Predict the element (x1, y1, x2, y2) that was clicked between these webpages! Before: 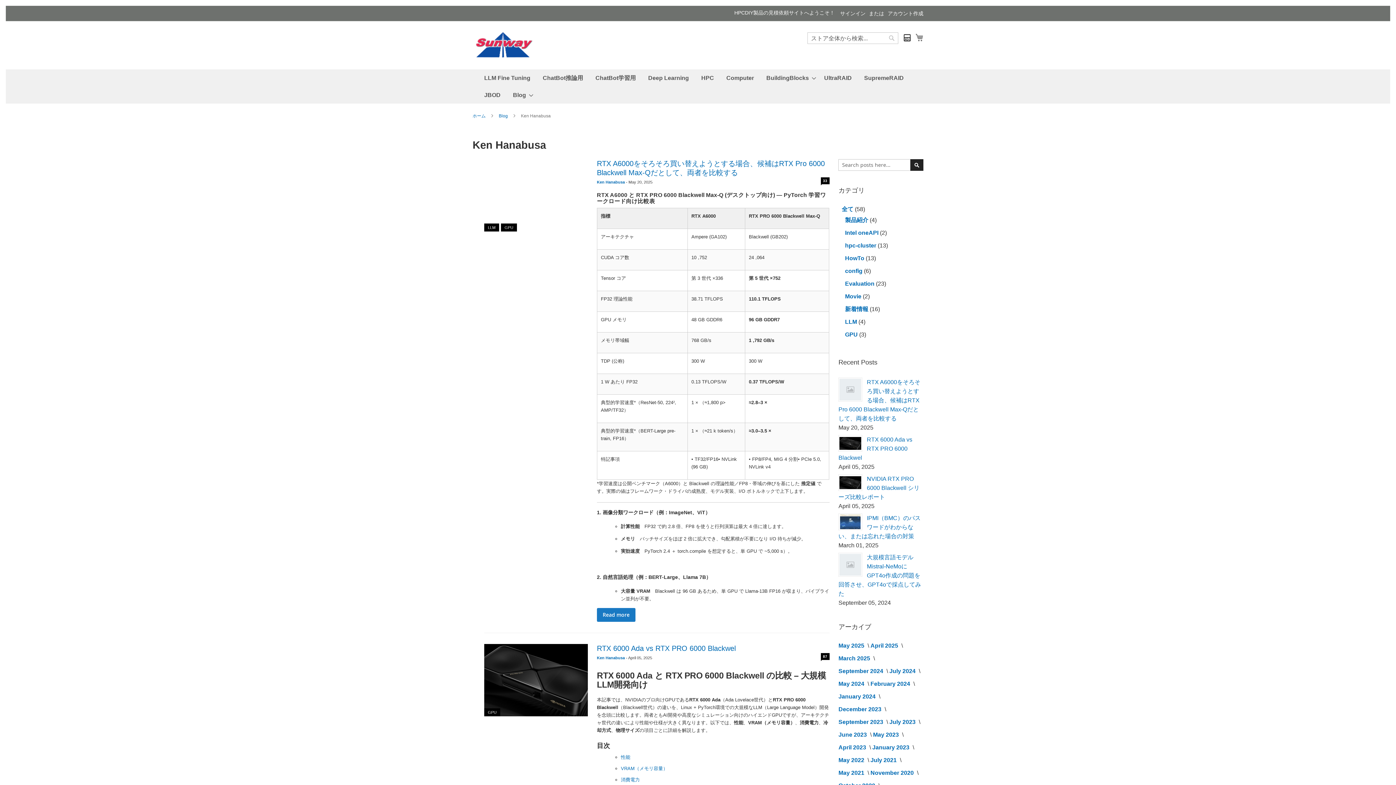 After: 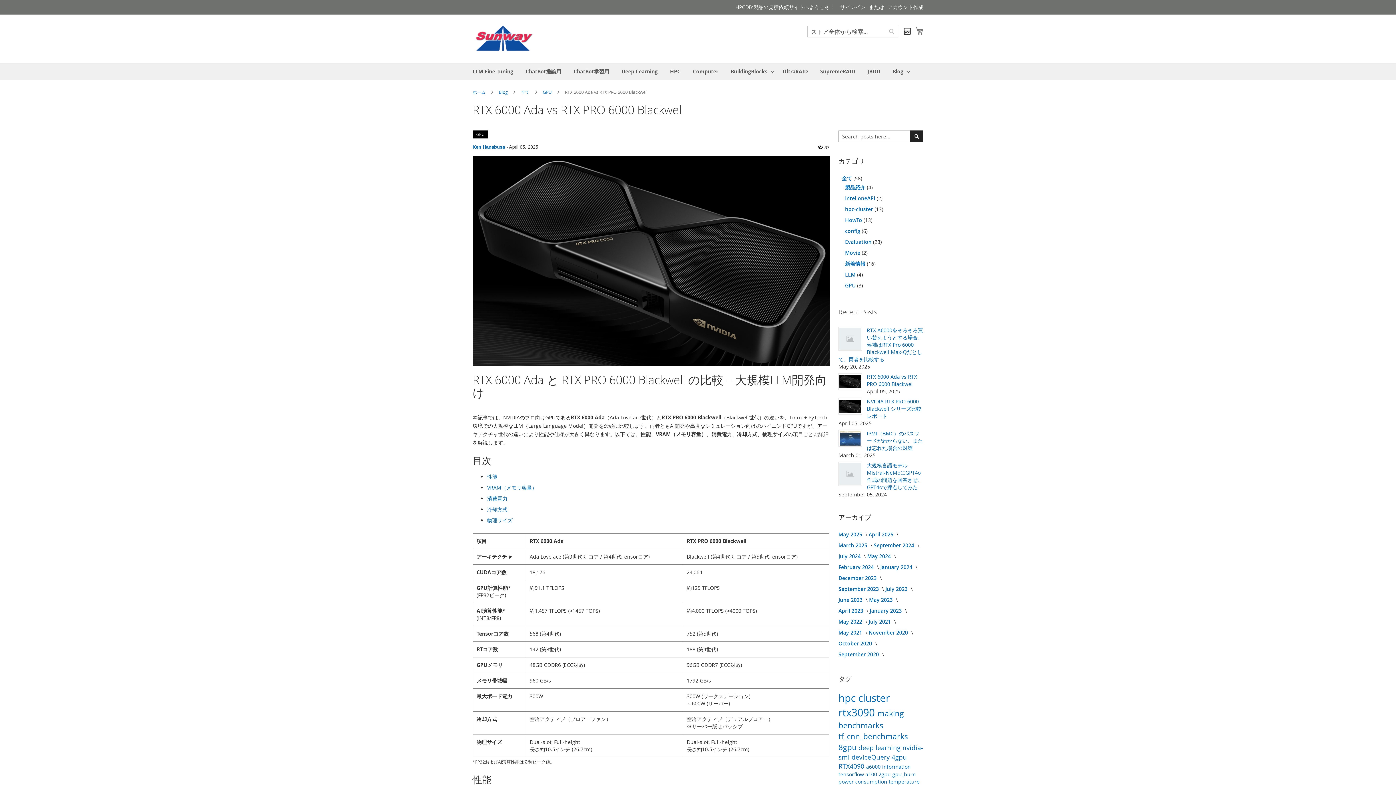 Action: bbox: (484, 644, 587, 716)